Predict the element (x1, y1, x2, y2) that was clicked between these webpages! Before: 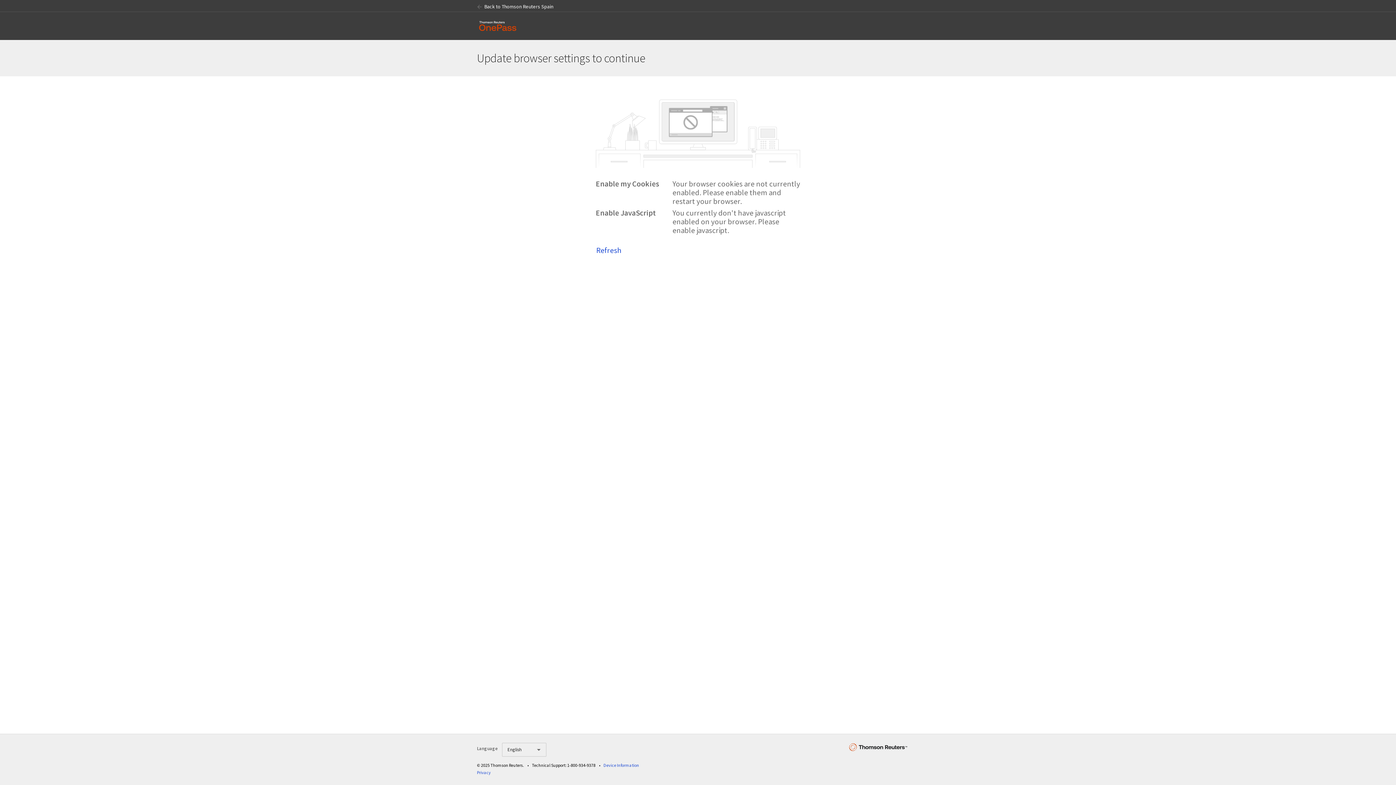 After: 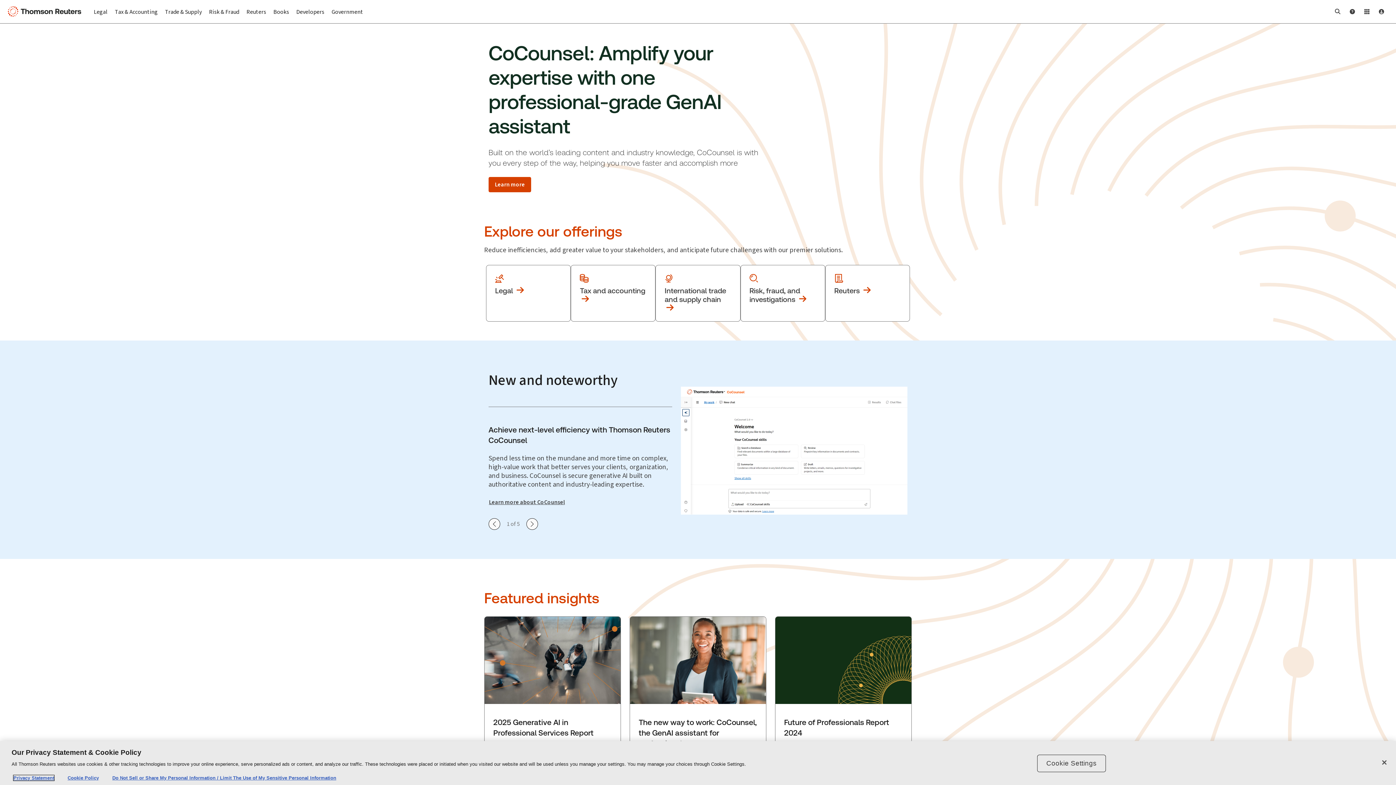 Action: bbox: (849, 748, 919, 755)